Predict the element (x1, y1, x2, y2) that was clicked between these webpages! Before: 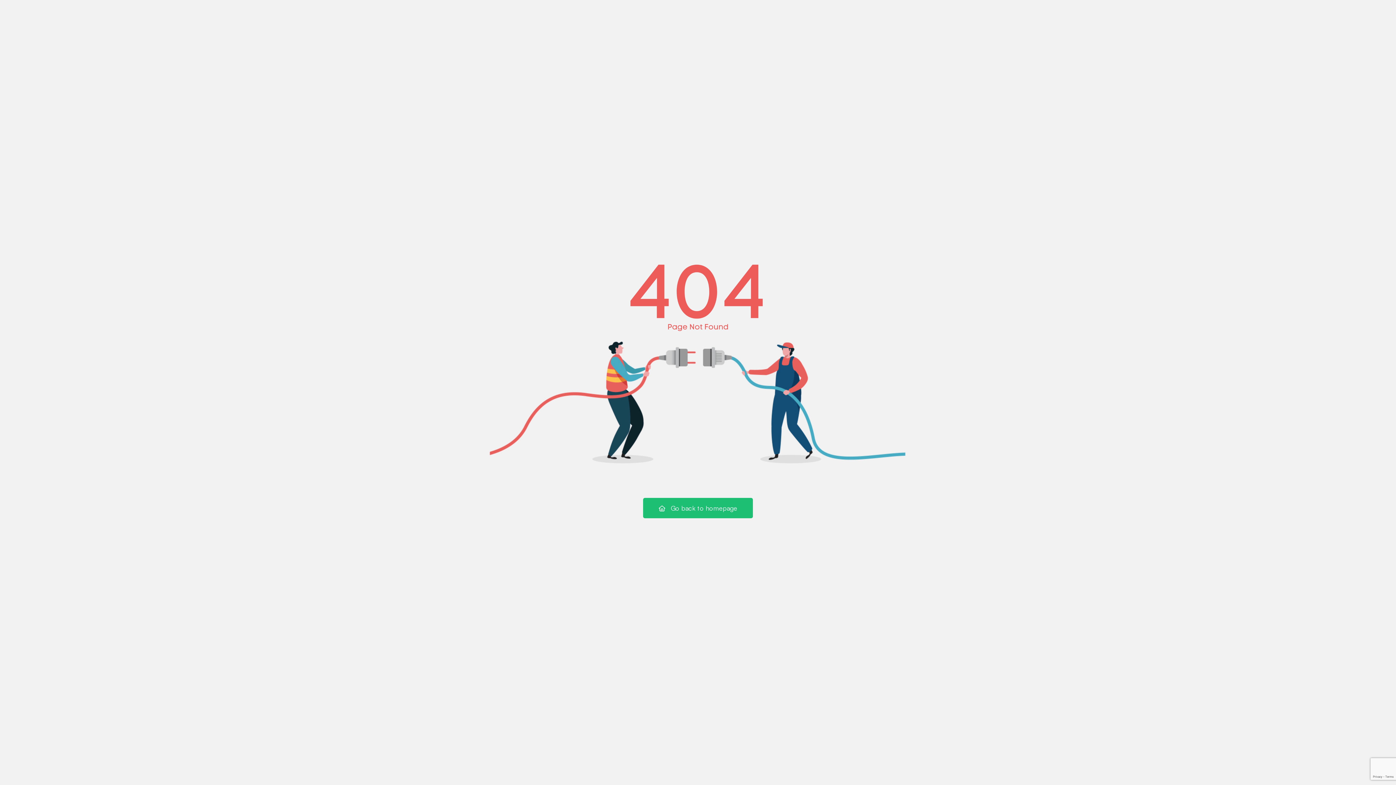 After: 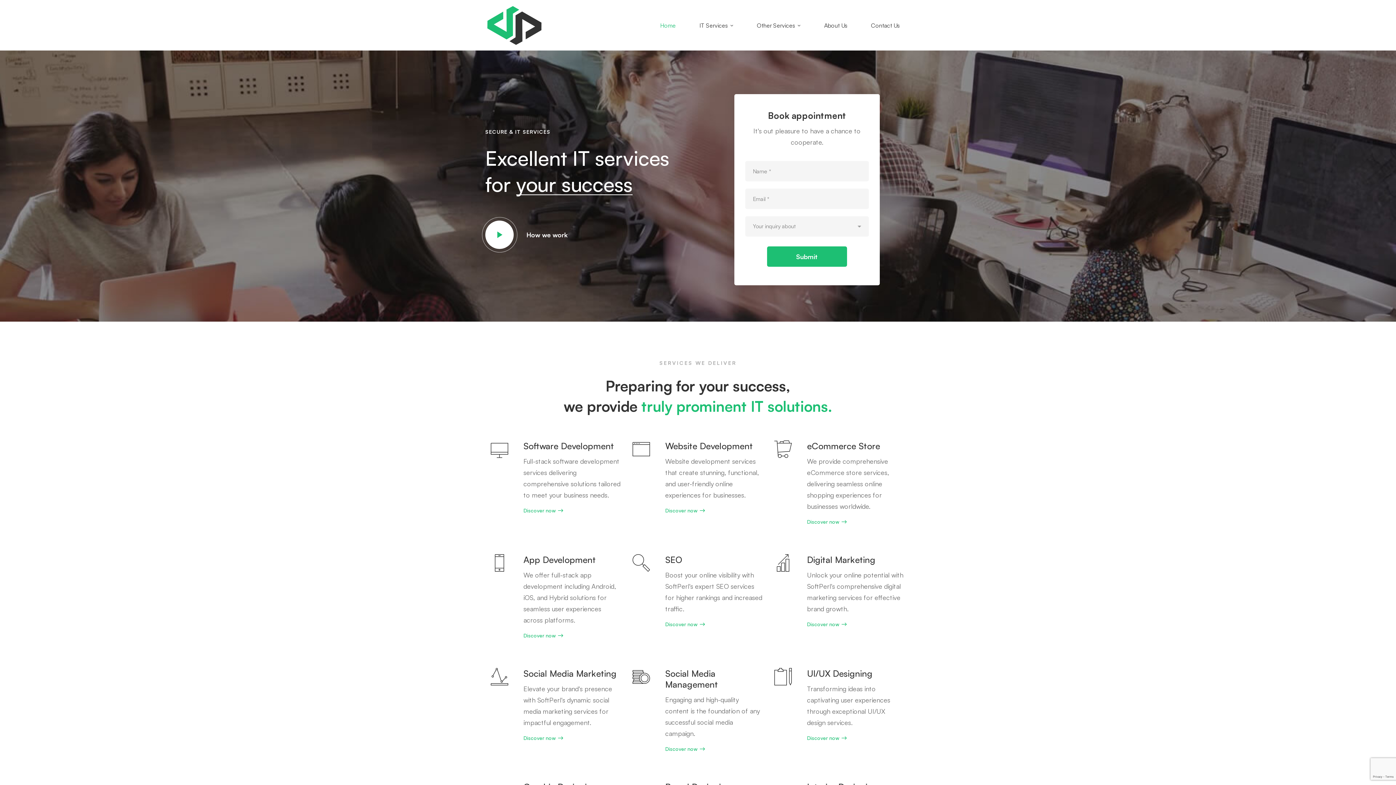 Action: label:  Go back to homepage bbox: (643, 498, 753, 518)